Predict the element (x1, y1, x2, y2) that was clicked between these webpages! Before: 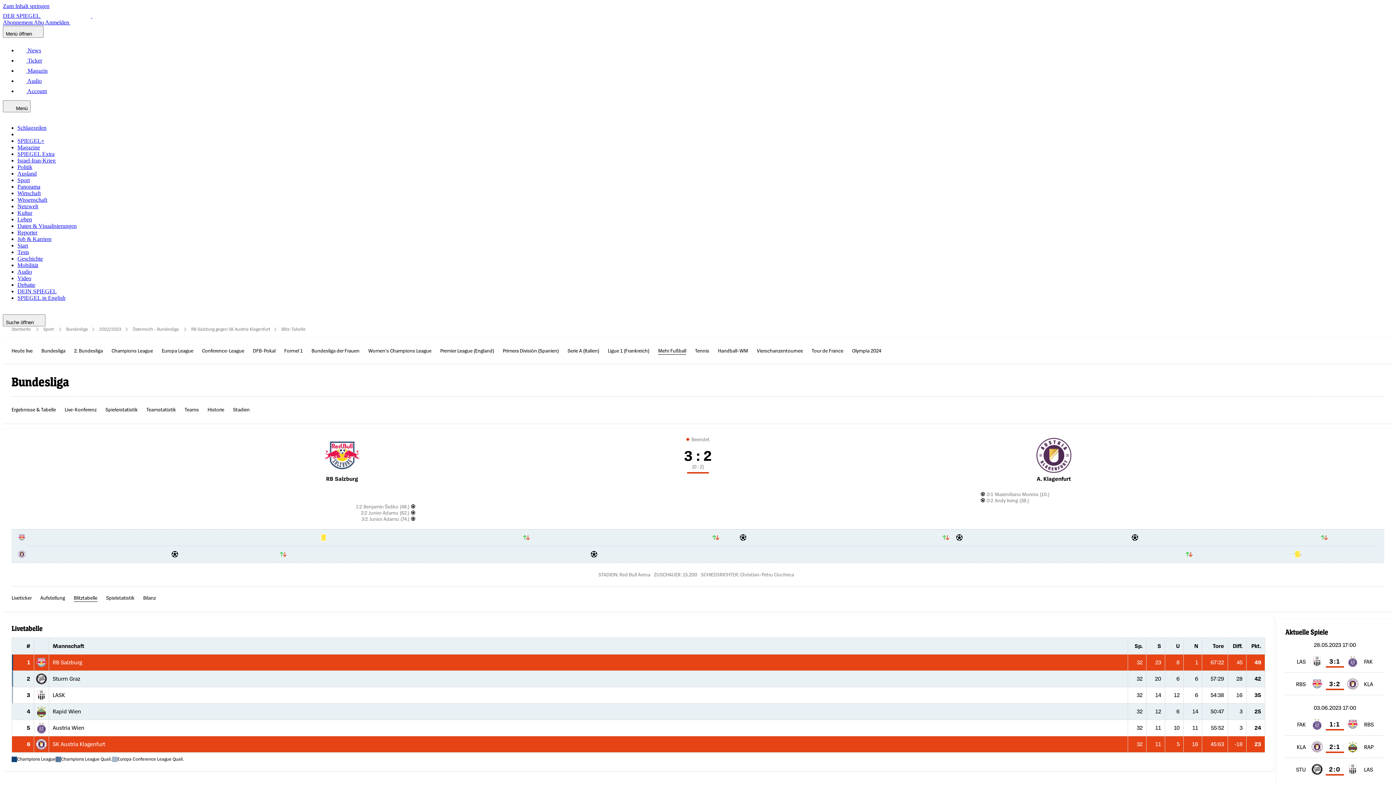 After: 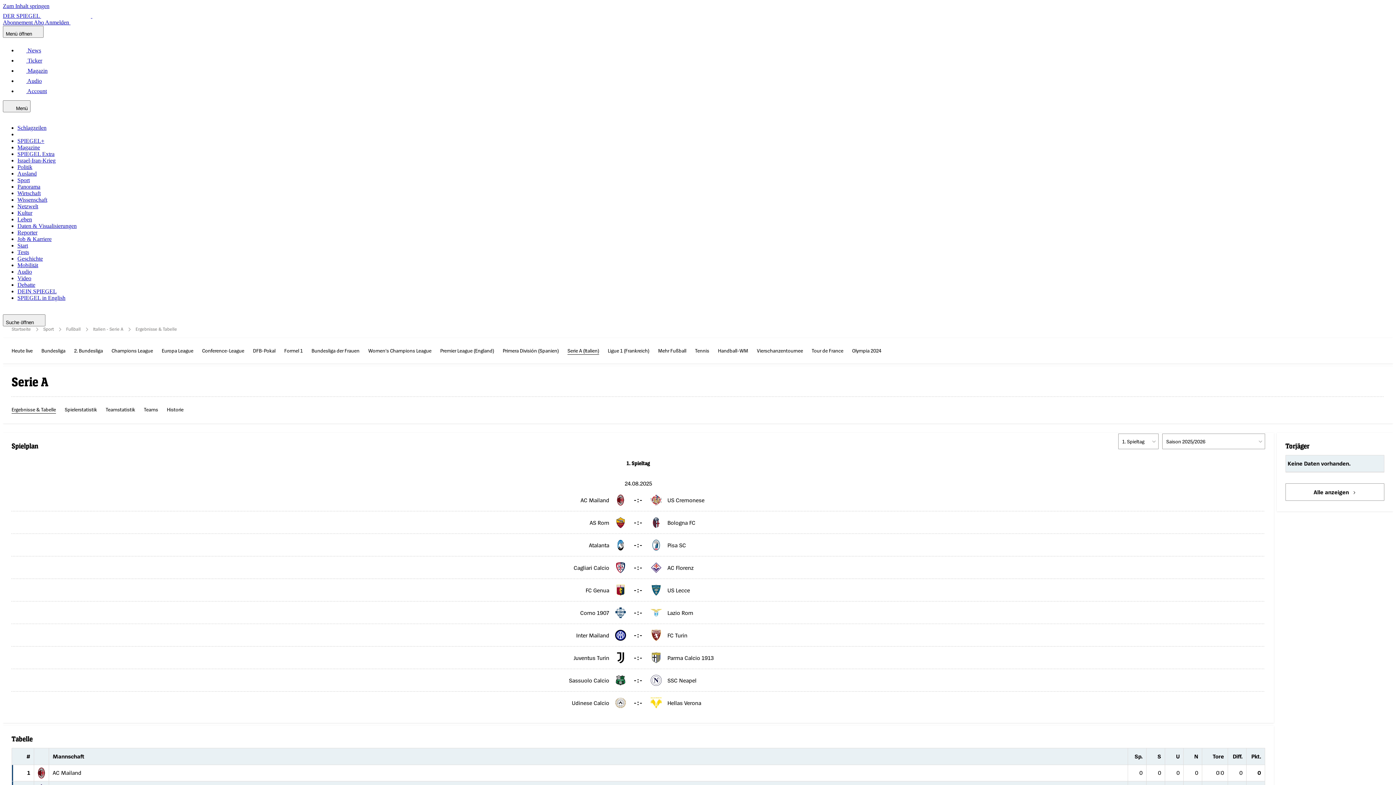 Action: label: Serie A (Italien) bbox: (567, 346, 599, 354)